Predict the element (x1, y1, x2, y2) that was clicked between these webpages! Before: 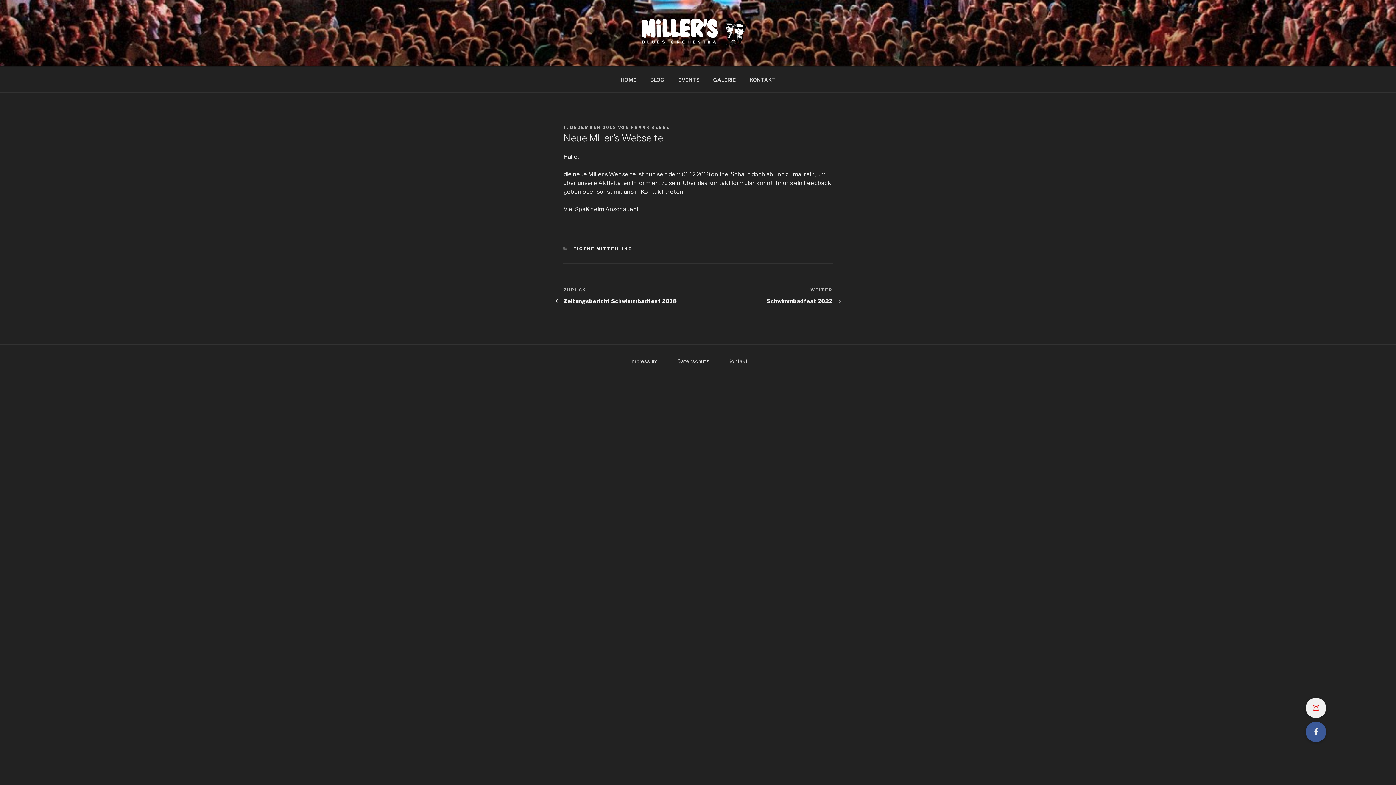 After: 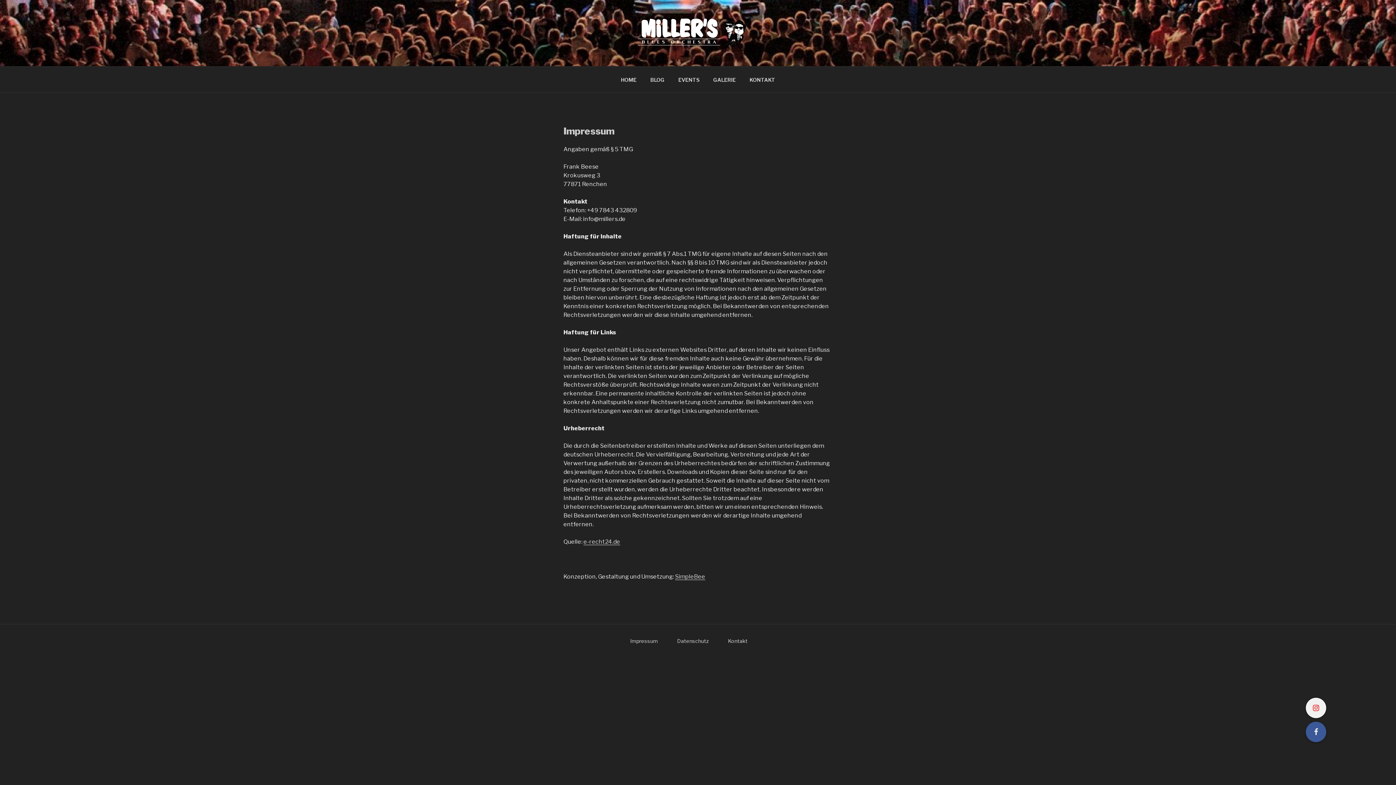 Action: bbox: (630, 358, 658, 364) label: Impressum